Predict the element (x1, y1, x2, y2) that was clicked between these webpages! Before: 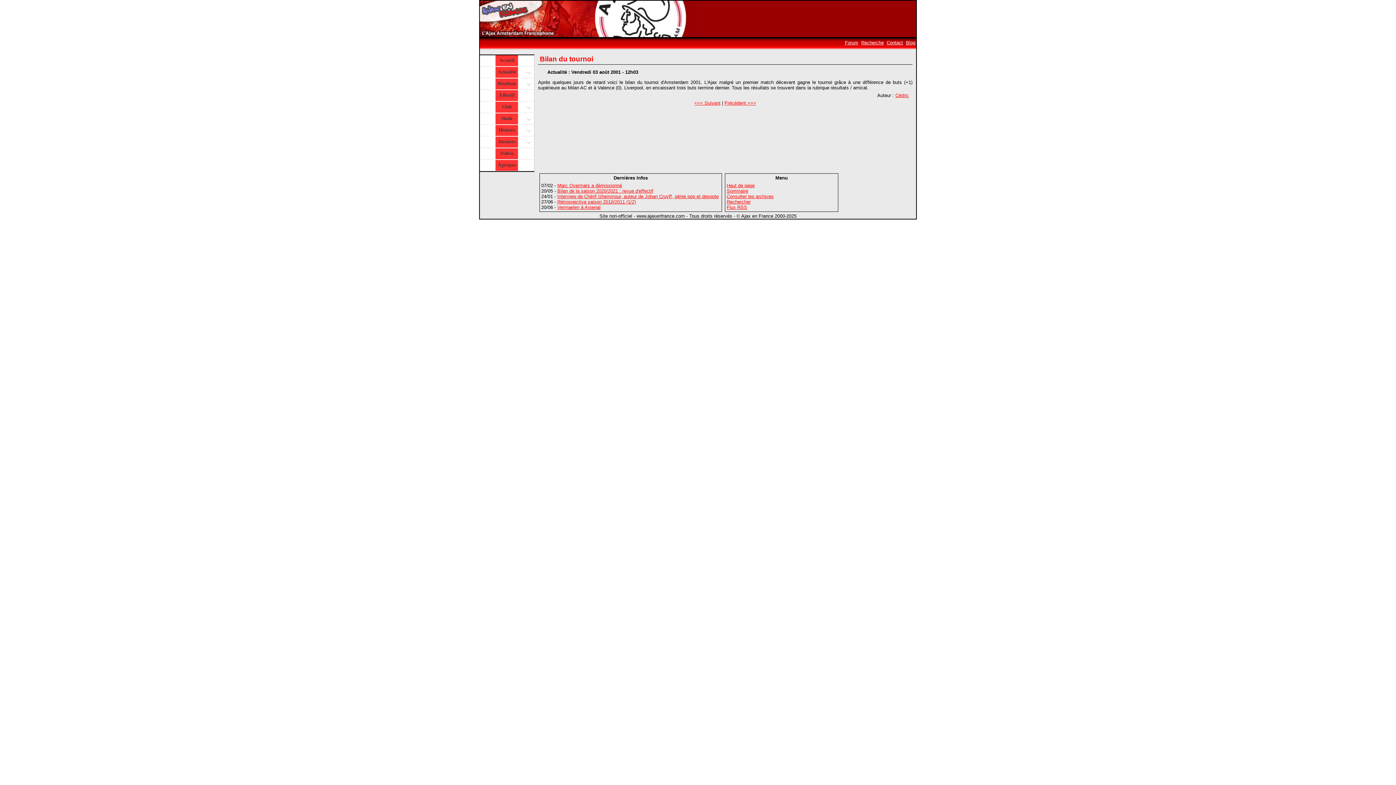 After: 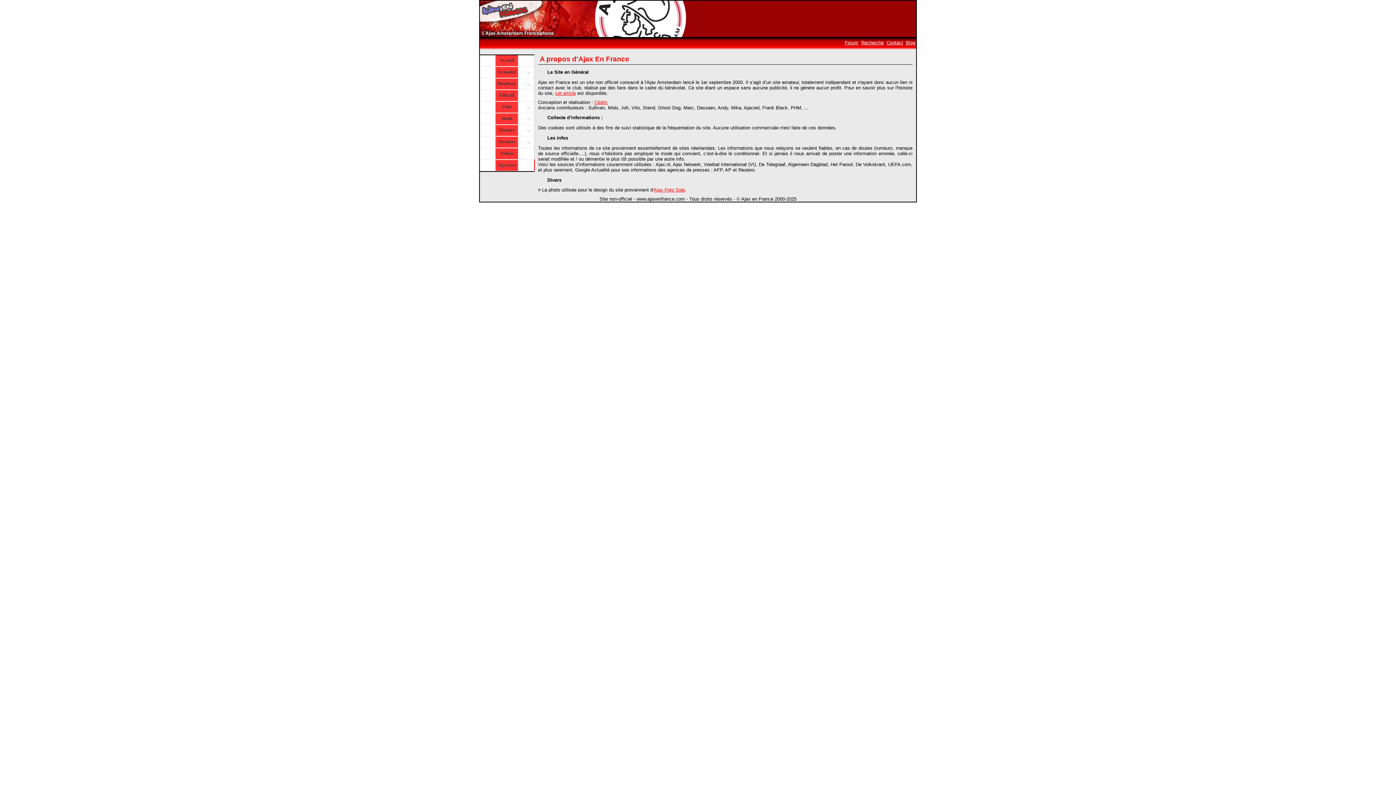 Action: bbox: (480, 160, 534, 170) label: A propos